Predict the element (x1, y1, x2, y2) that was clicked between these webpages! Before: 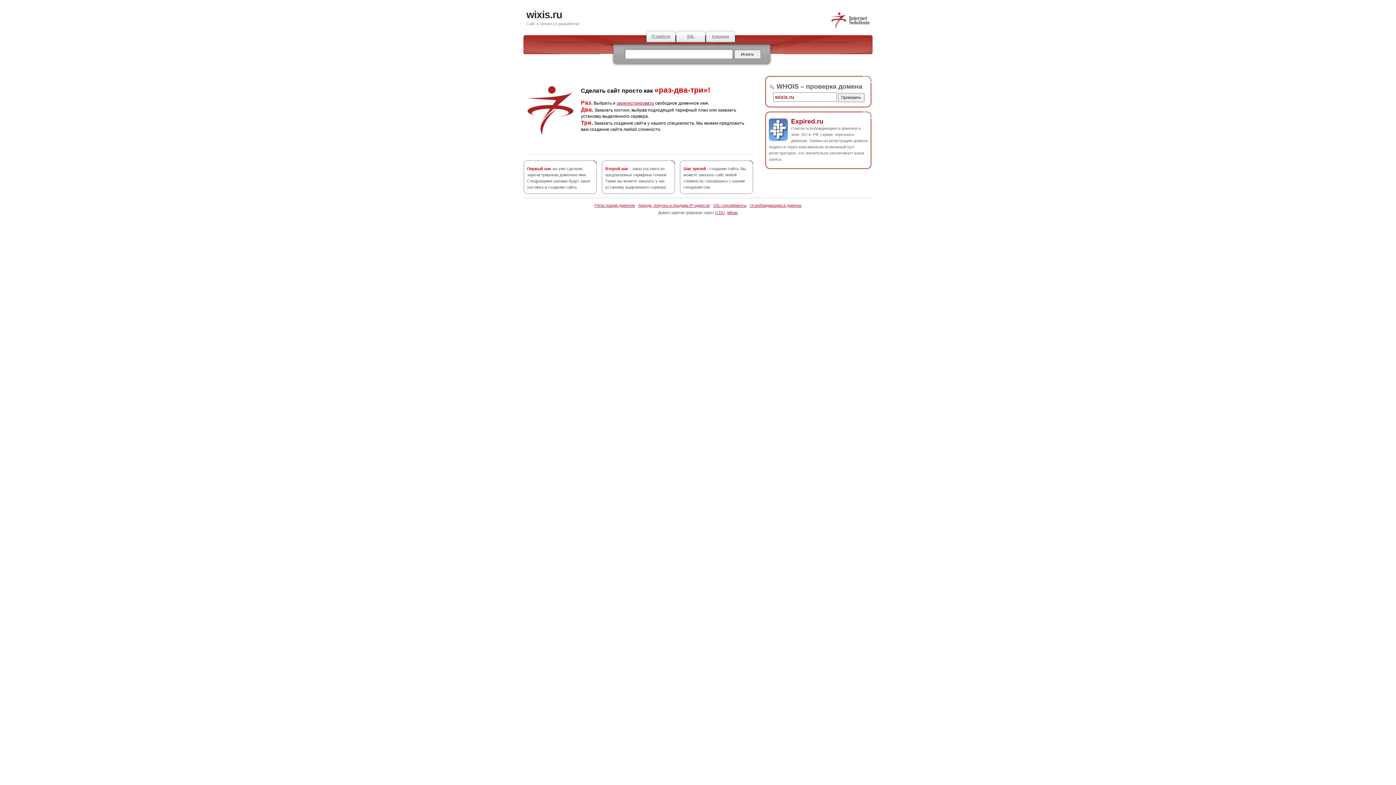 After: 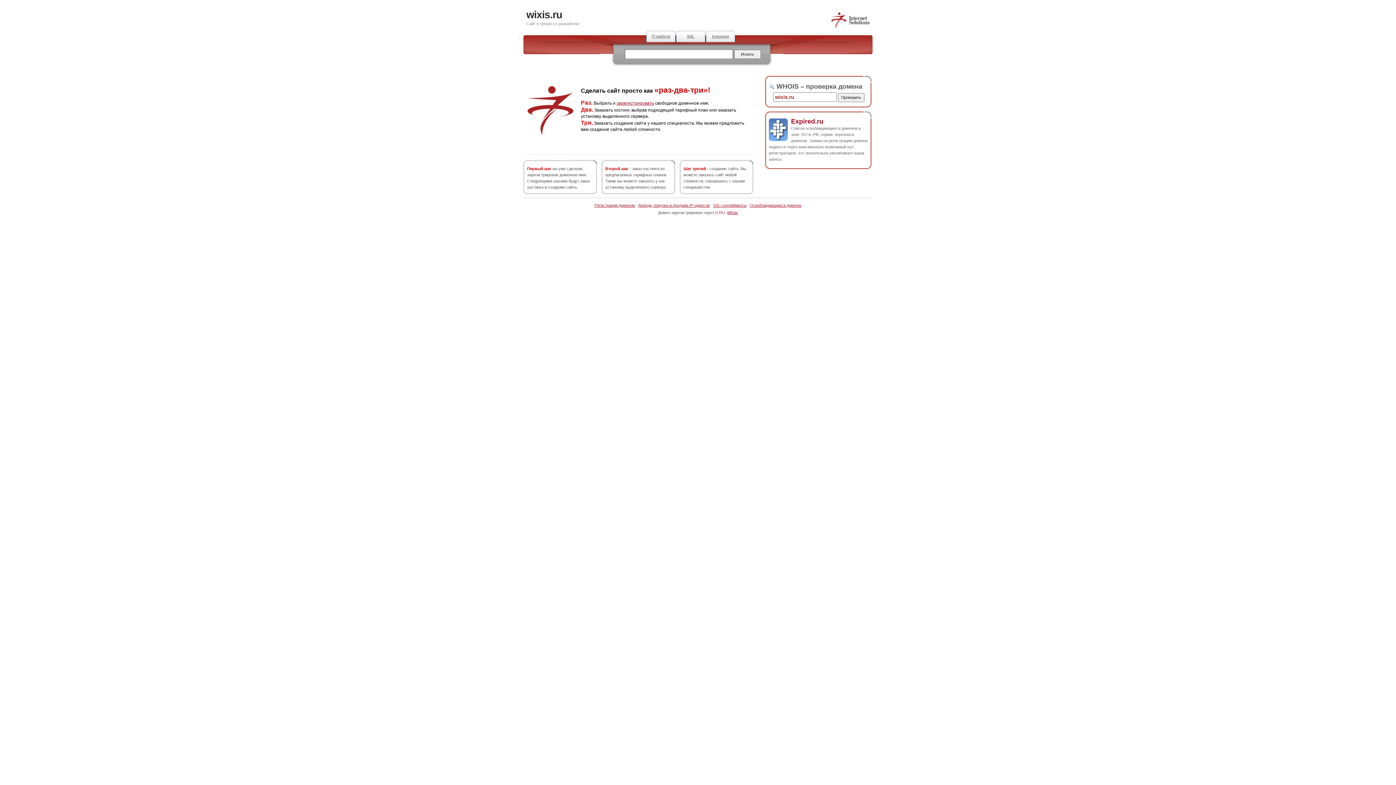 Action: bbox: (715, 210, 725, 214) label: i7.RU